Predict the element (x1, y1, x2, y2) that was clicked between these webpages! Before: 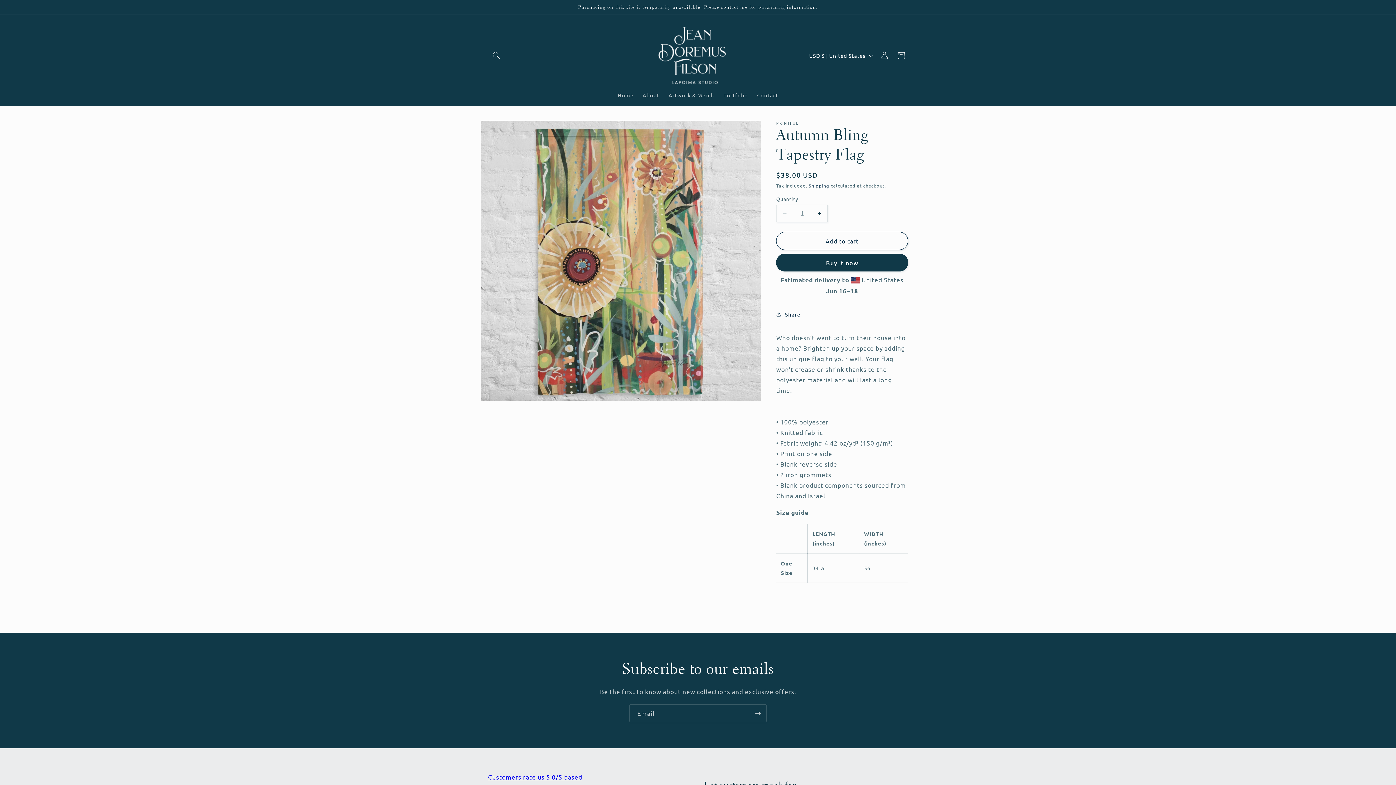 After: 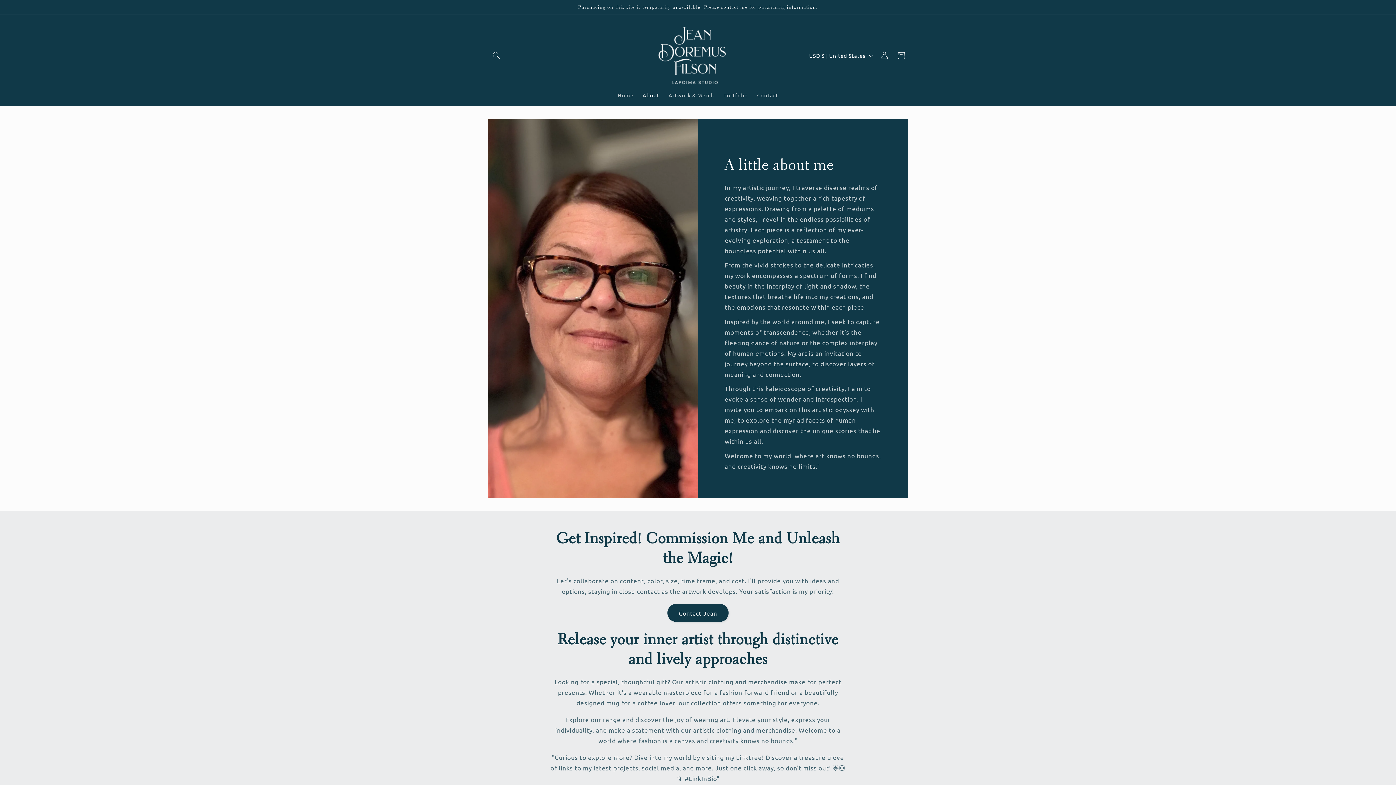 Action: label: About bbox: (638, 87, 664, 103)